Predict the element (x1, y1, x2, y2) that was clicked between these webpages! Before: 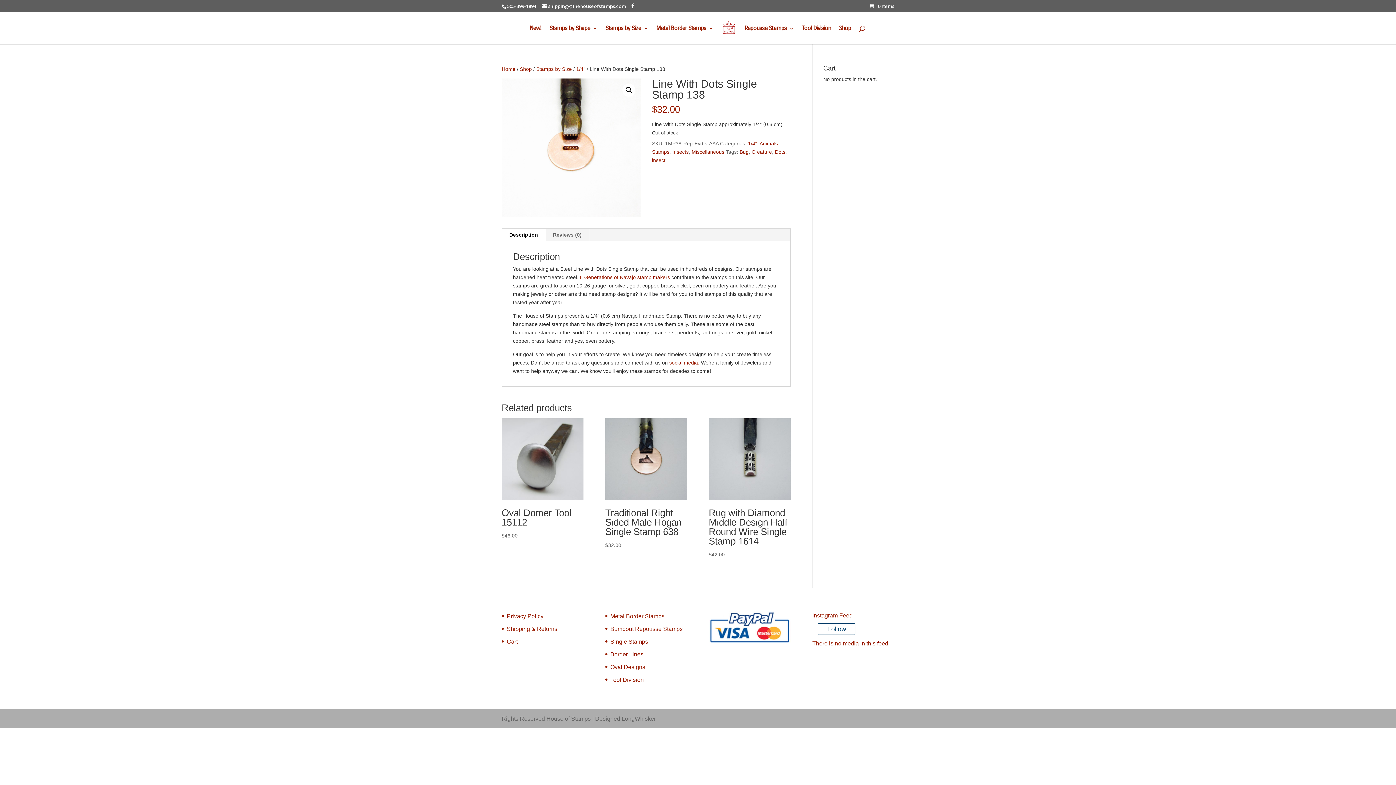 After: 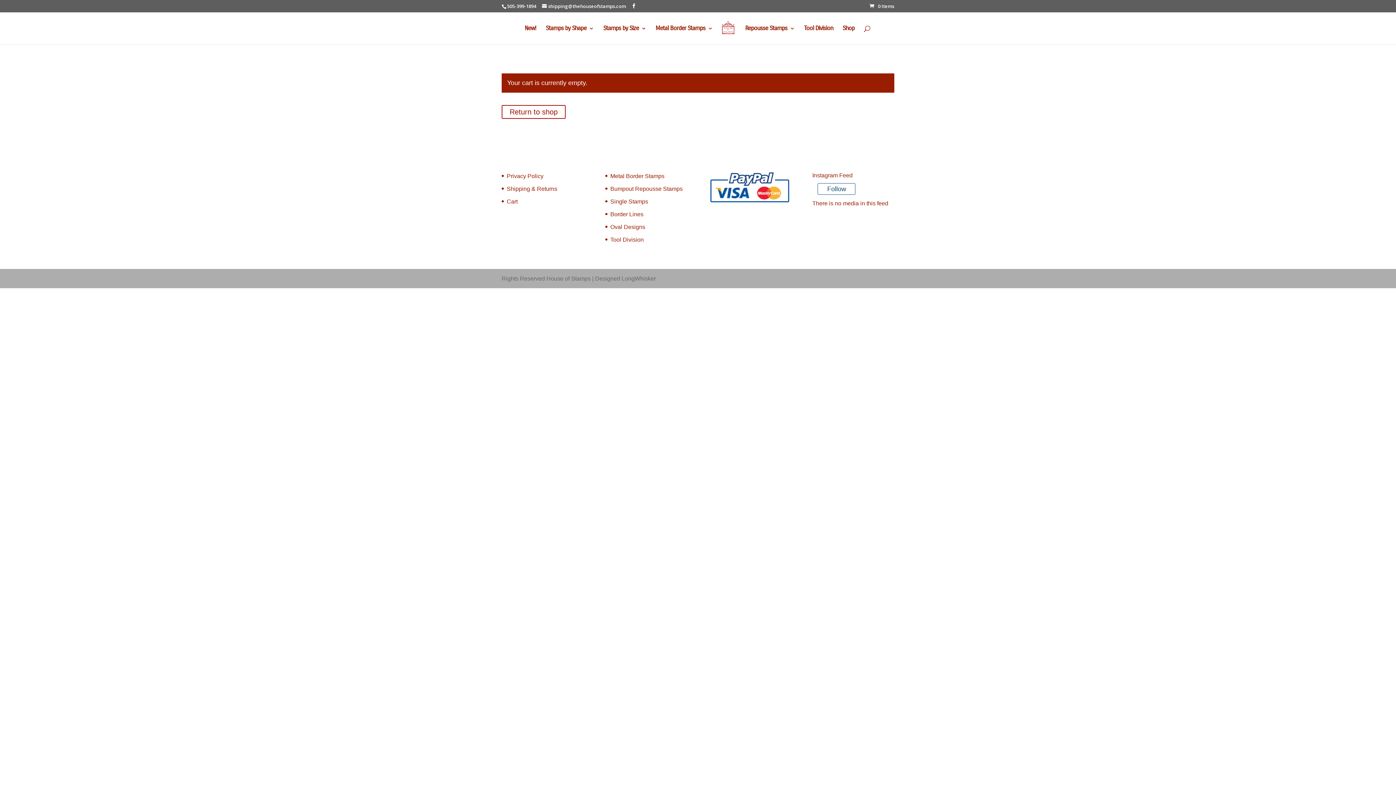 Action: label: 0 Items bbox: (869, 2, 894, 9)